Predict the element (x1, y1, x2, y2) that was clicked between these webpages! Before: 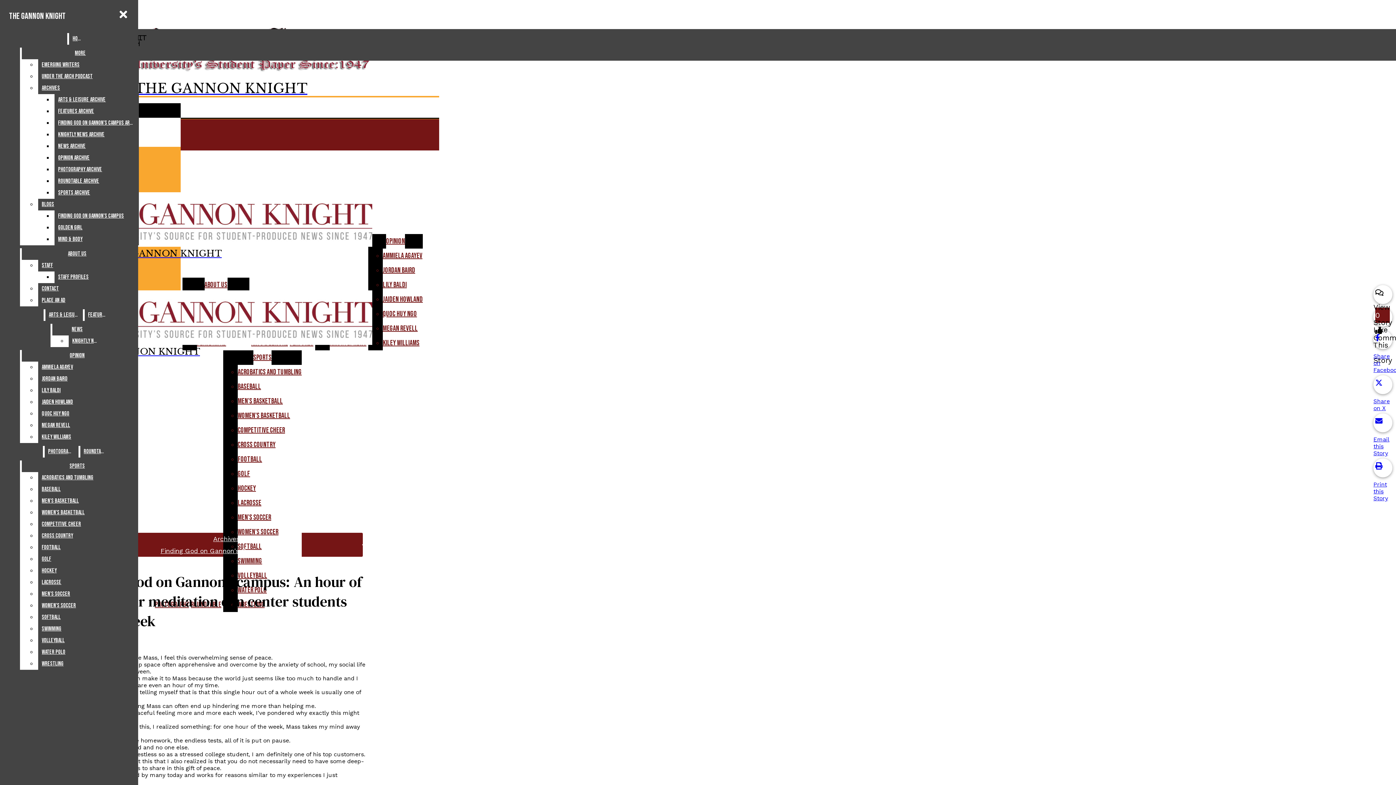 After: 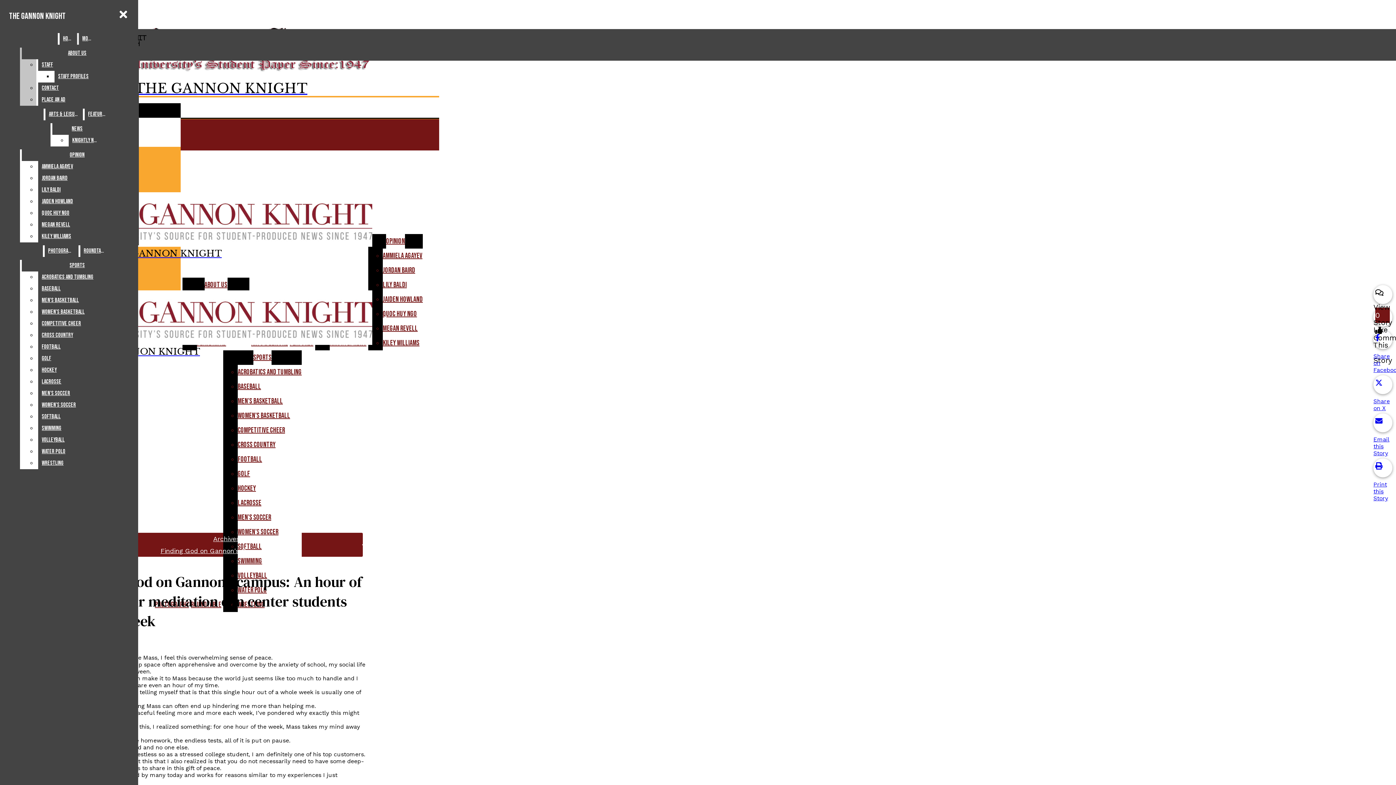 Action: bbox: (38, 59, 138, 70) label: Emerging Writers